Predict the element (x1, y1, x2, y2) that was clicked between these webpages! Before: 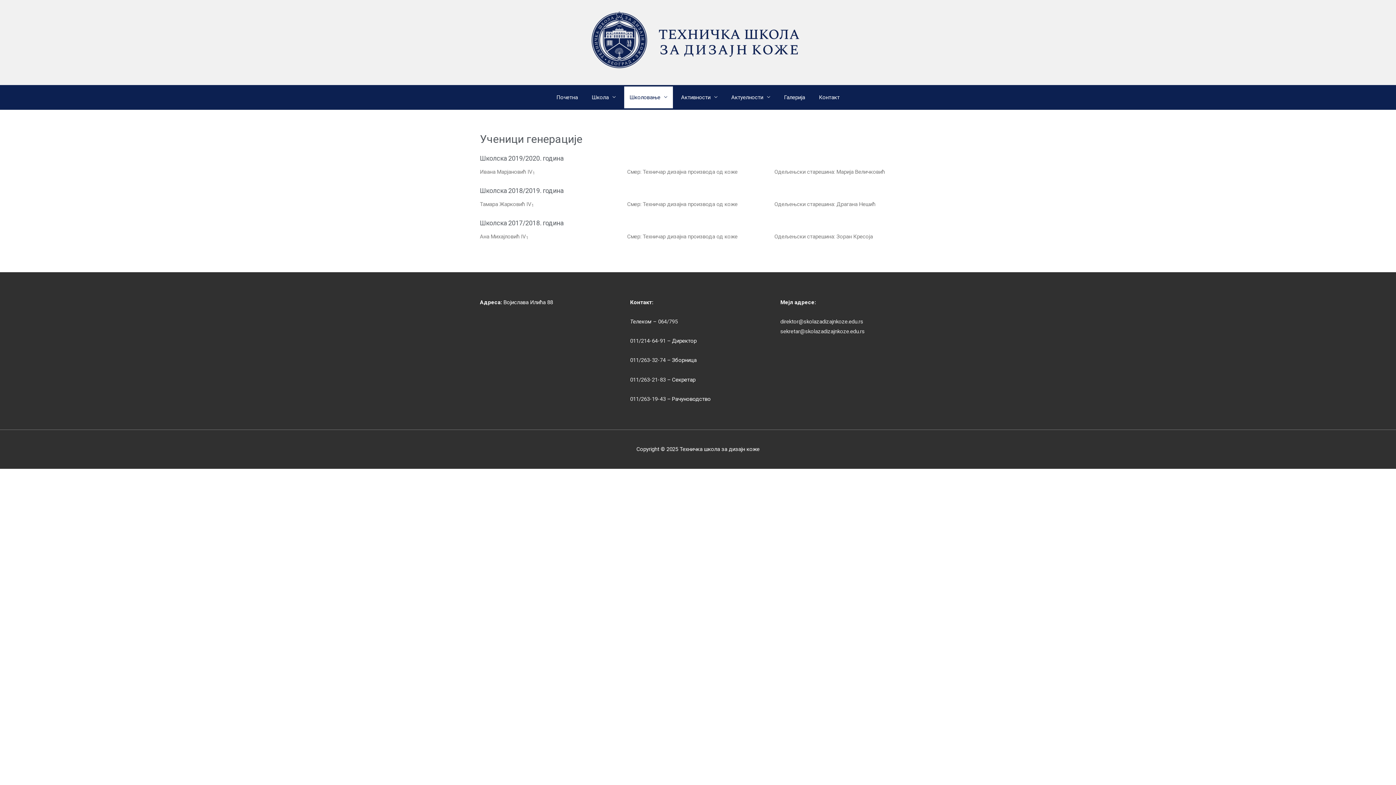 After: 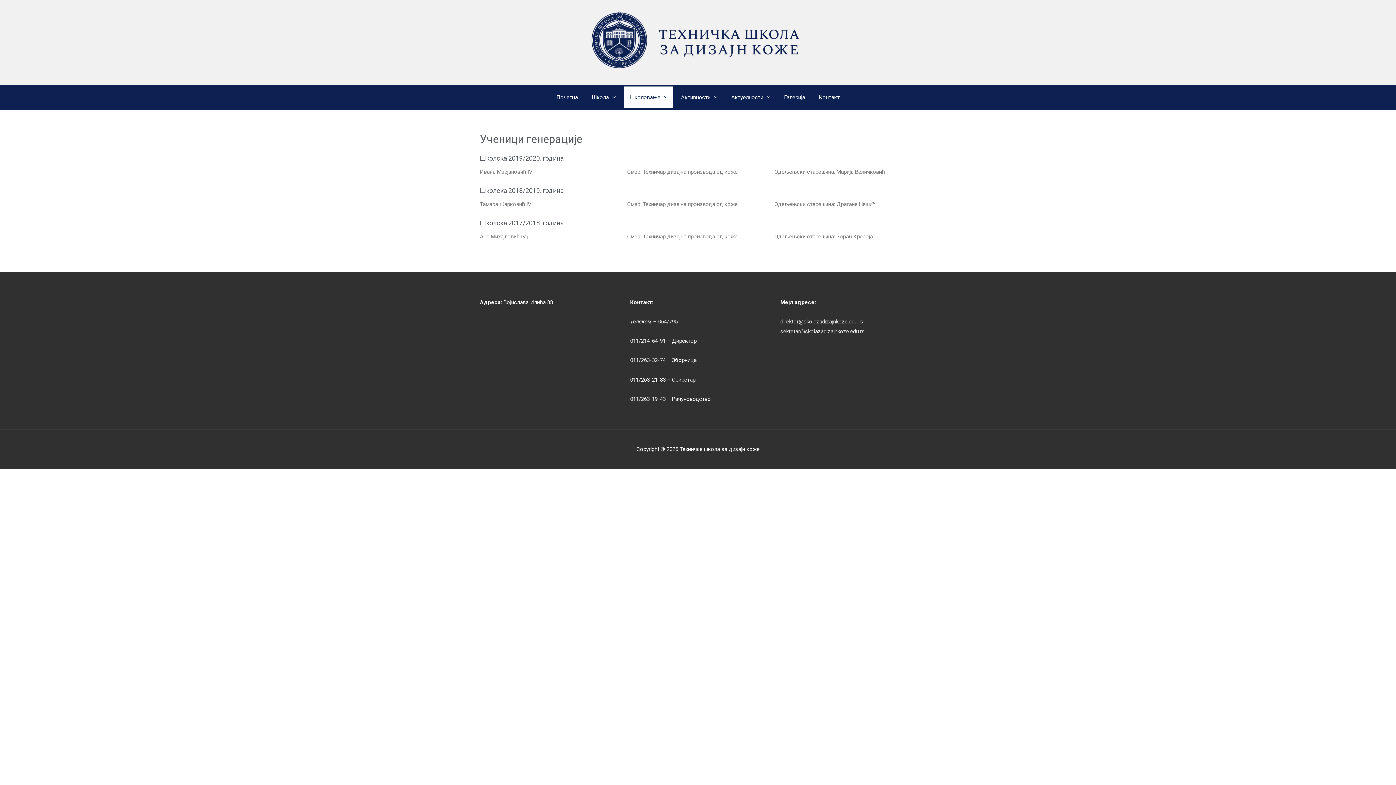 Action: bbox: (630, 376, 665, 383) label: 011/263-21-83